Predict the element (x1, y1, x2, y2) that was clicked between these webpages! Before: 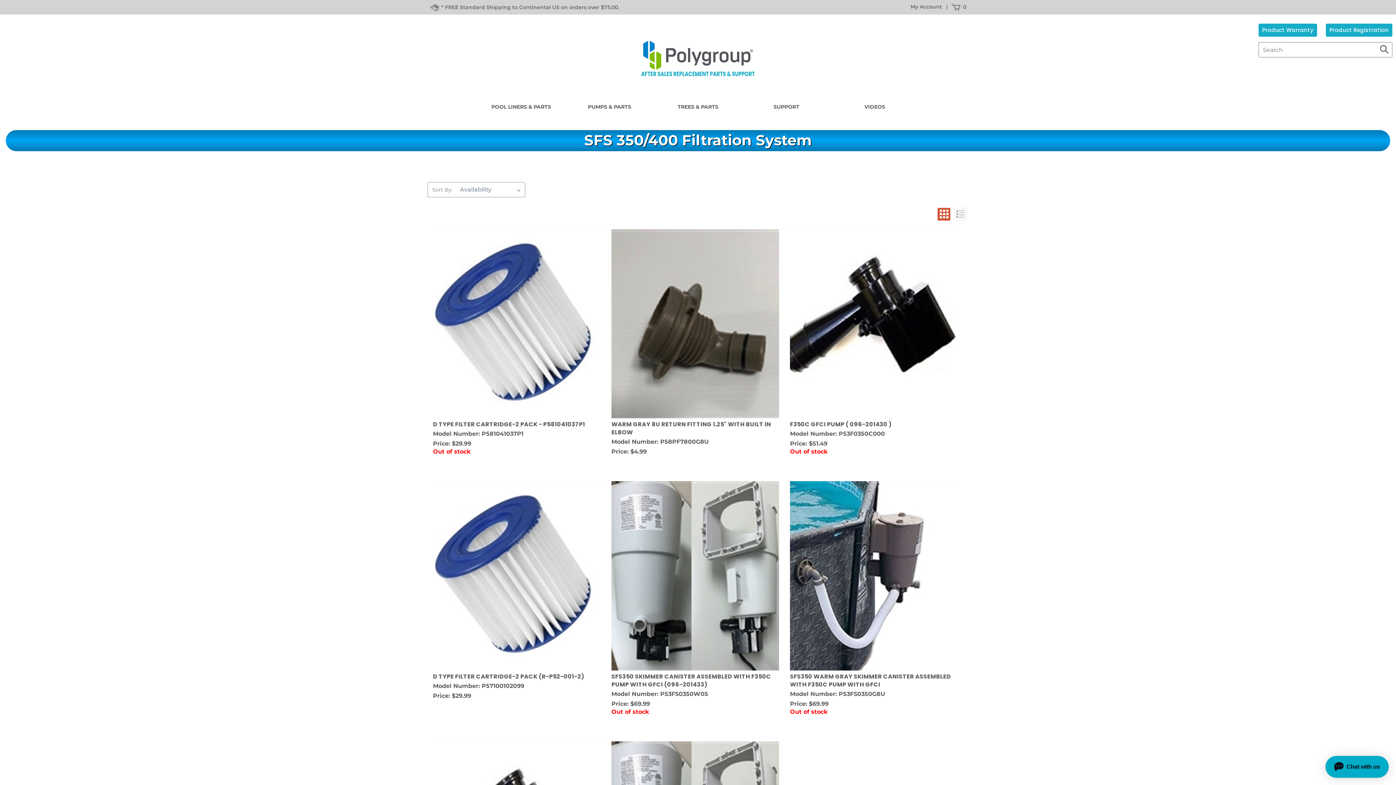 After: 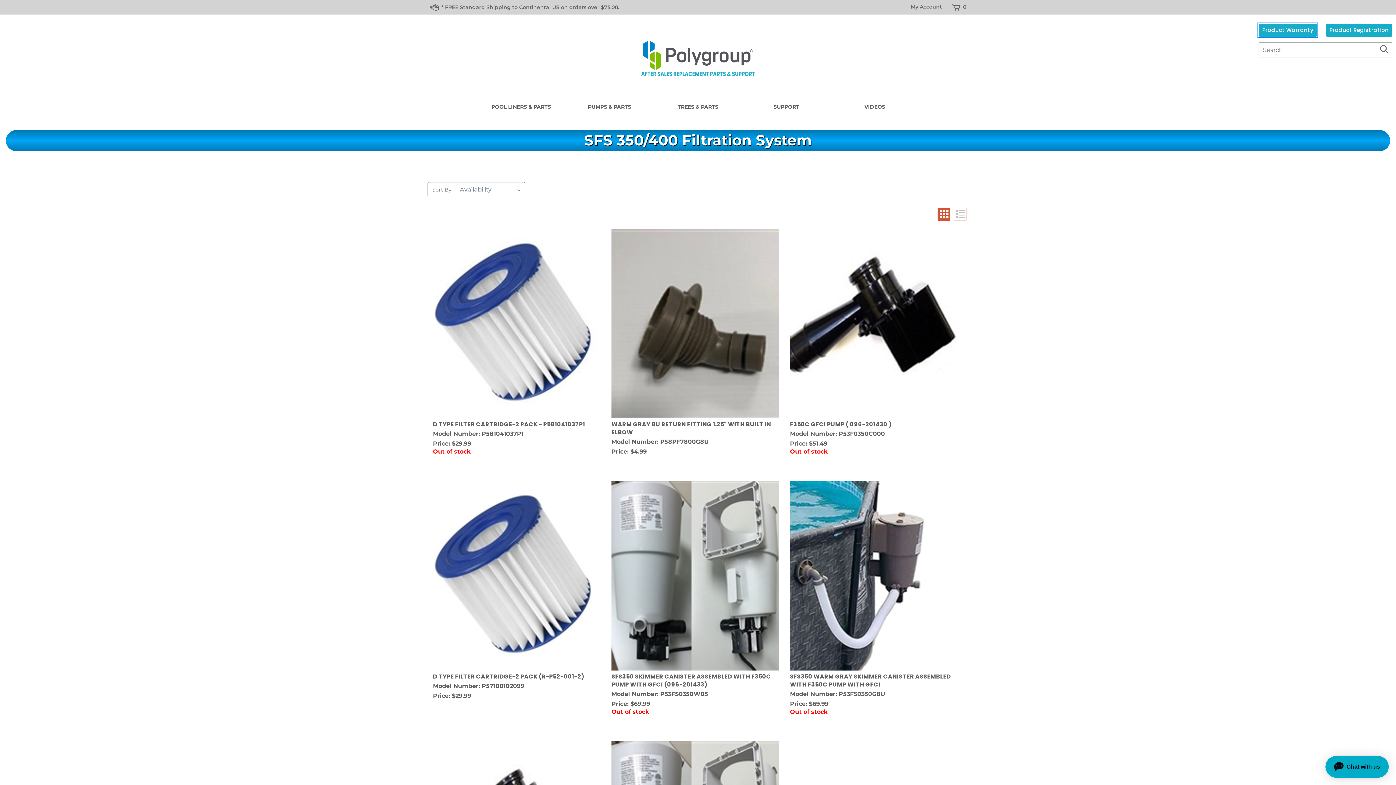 Action: label: Product Warranty bbox: (1258, 23, 1317, 36)